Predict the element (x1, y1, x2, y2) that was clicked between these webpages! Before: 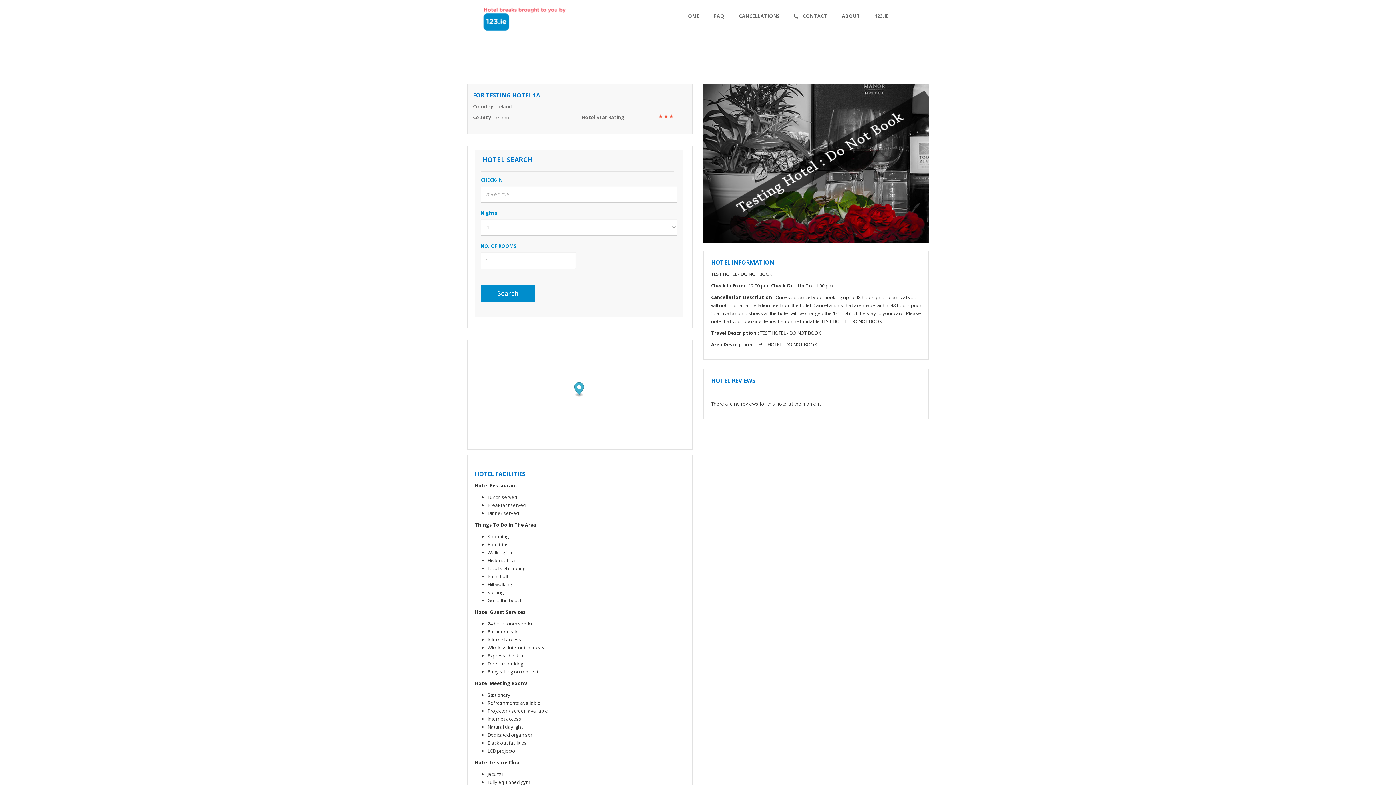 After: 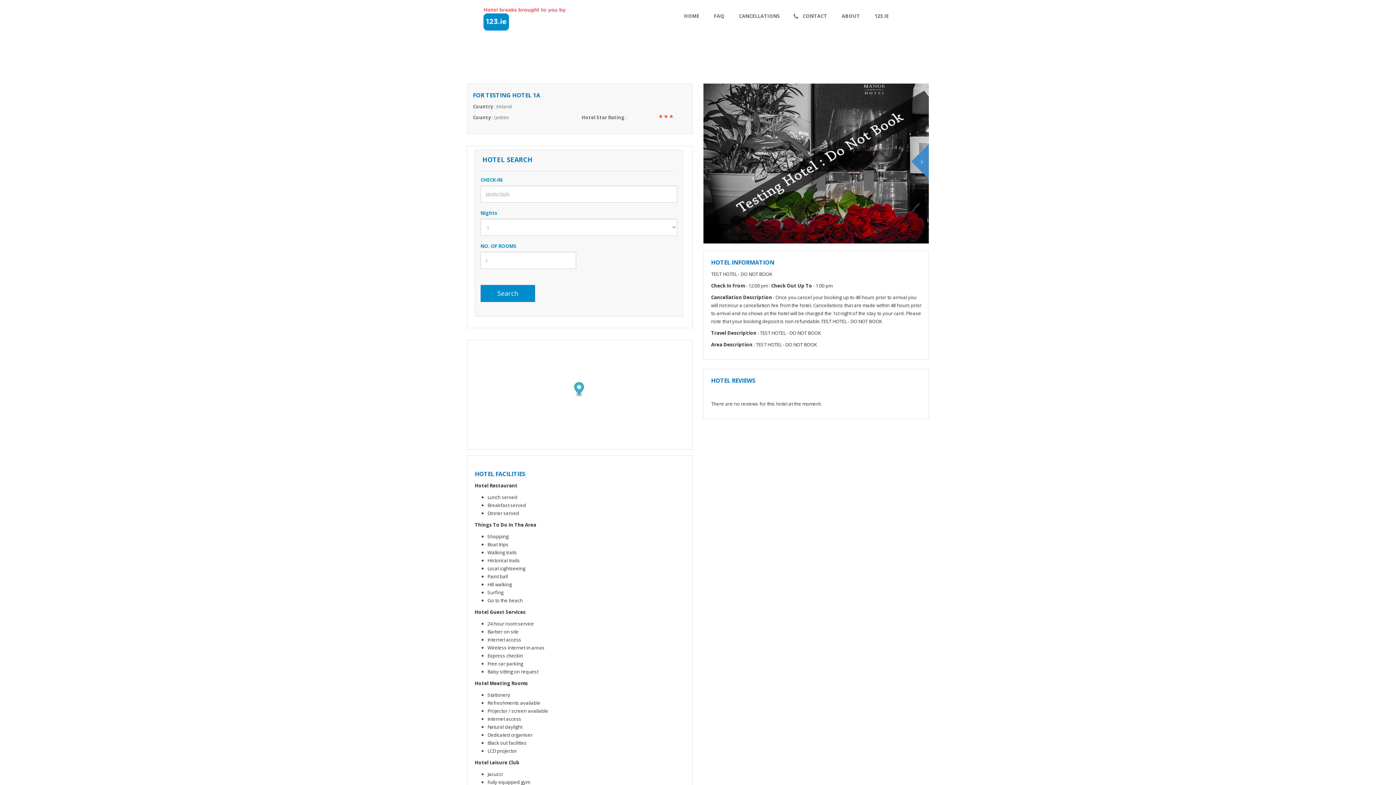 Action: label: 3 bbox: (821, 228, 825, 231)